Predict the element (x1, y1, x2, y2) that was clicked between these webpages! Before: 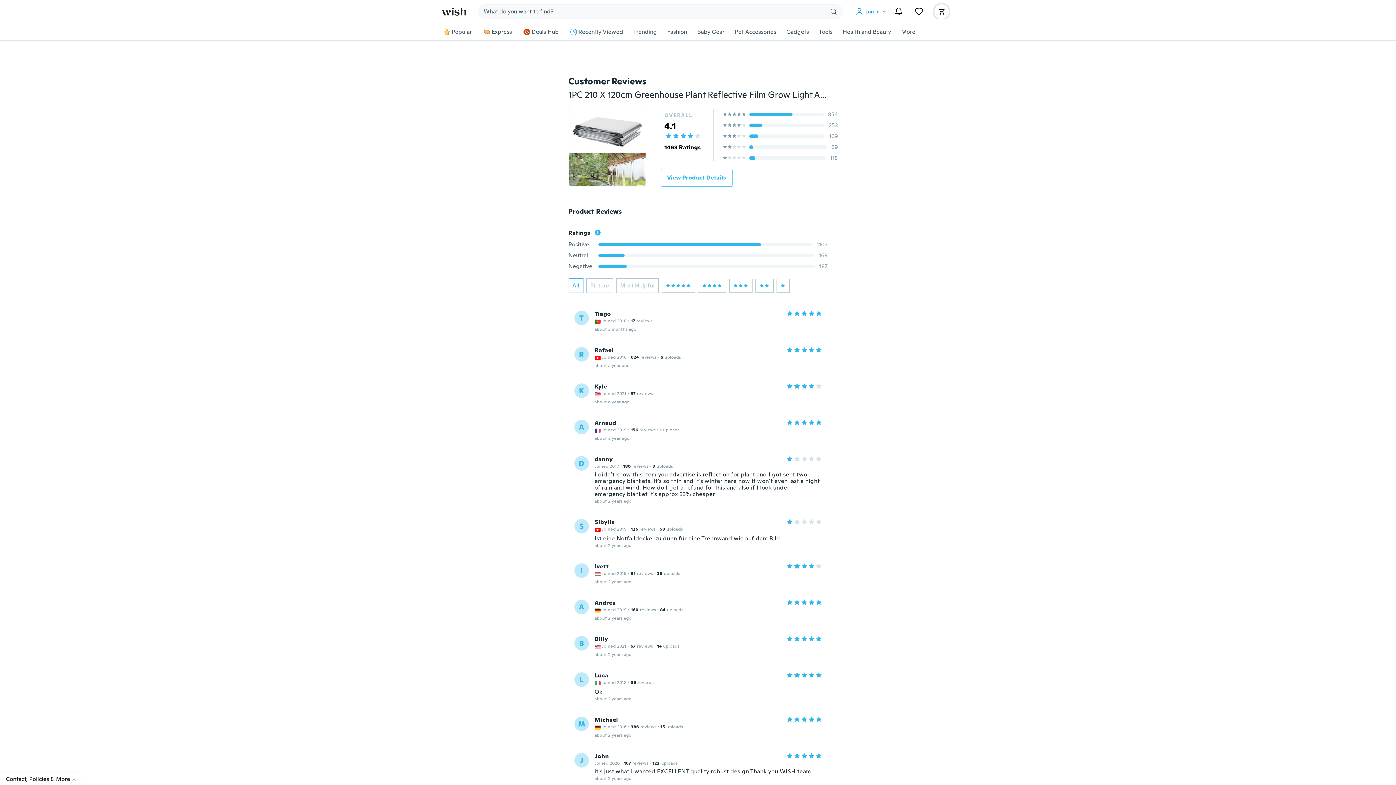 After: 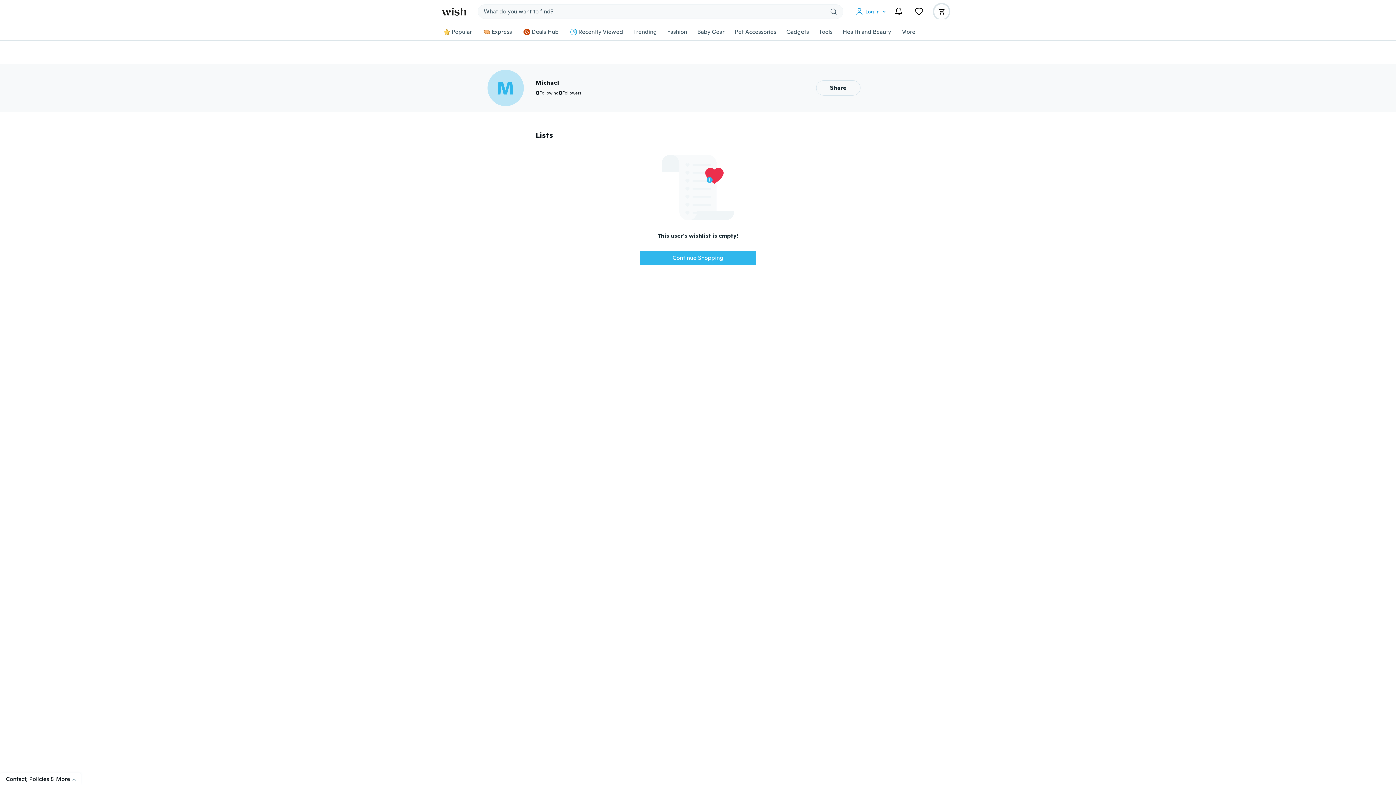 Action: bbox: (574, 707, 588, 721) label: M